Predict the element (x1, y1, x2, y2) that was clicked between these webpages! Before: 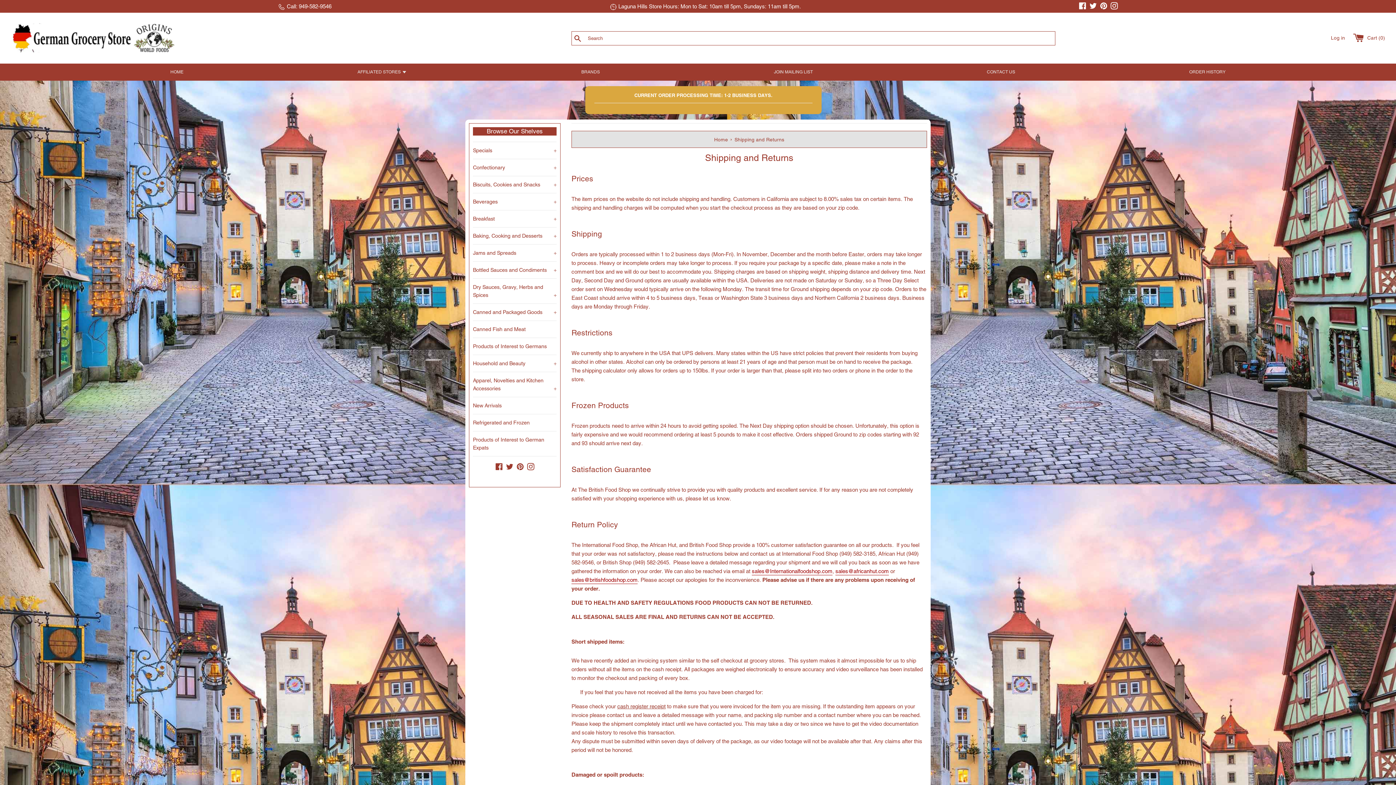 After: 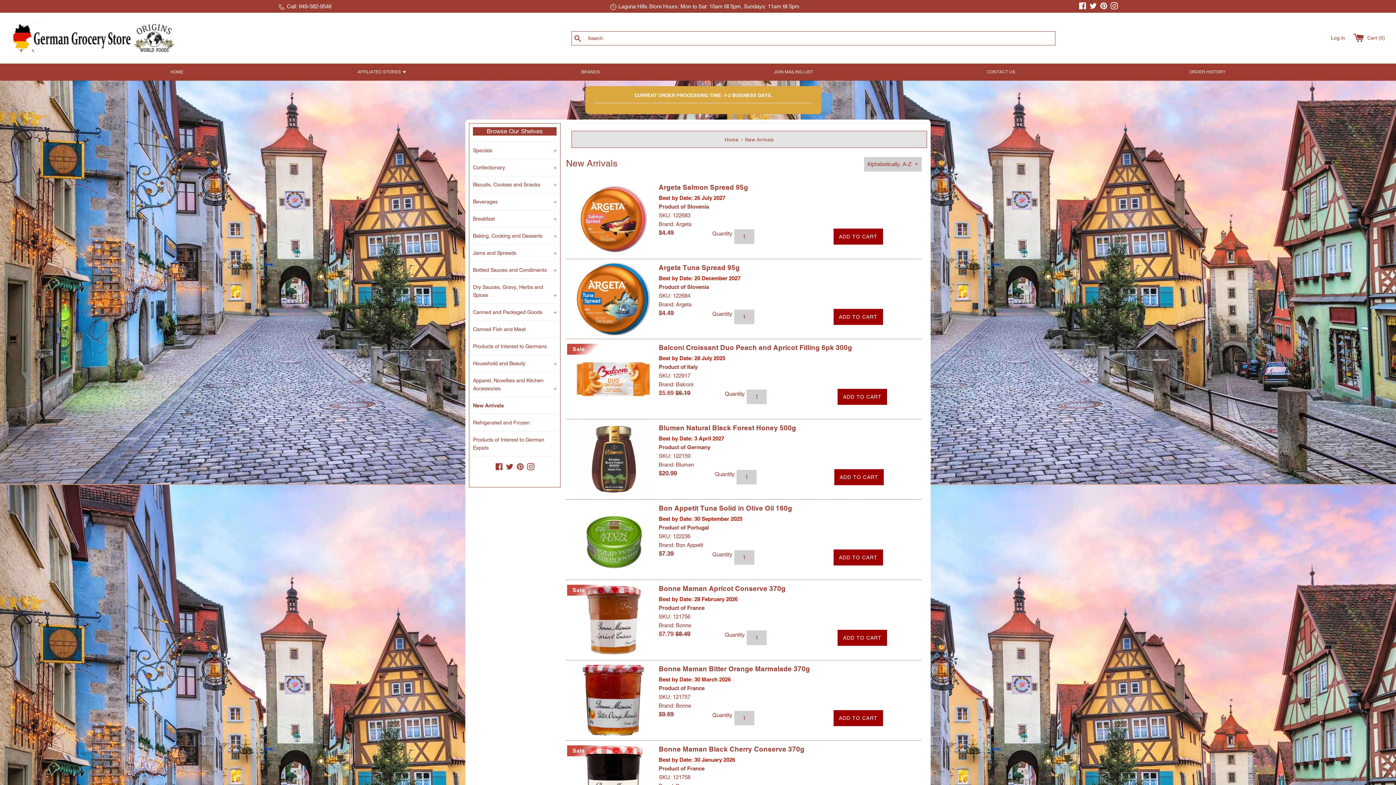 Action: label: New Arrivals bbox: (473, 397, 556, 414)